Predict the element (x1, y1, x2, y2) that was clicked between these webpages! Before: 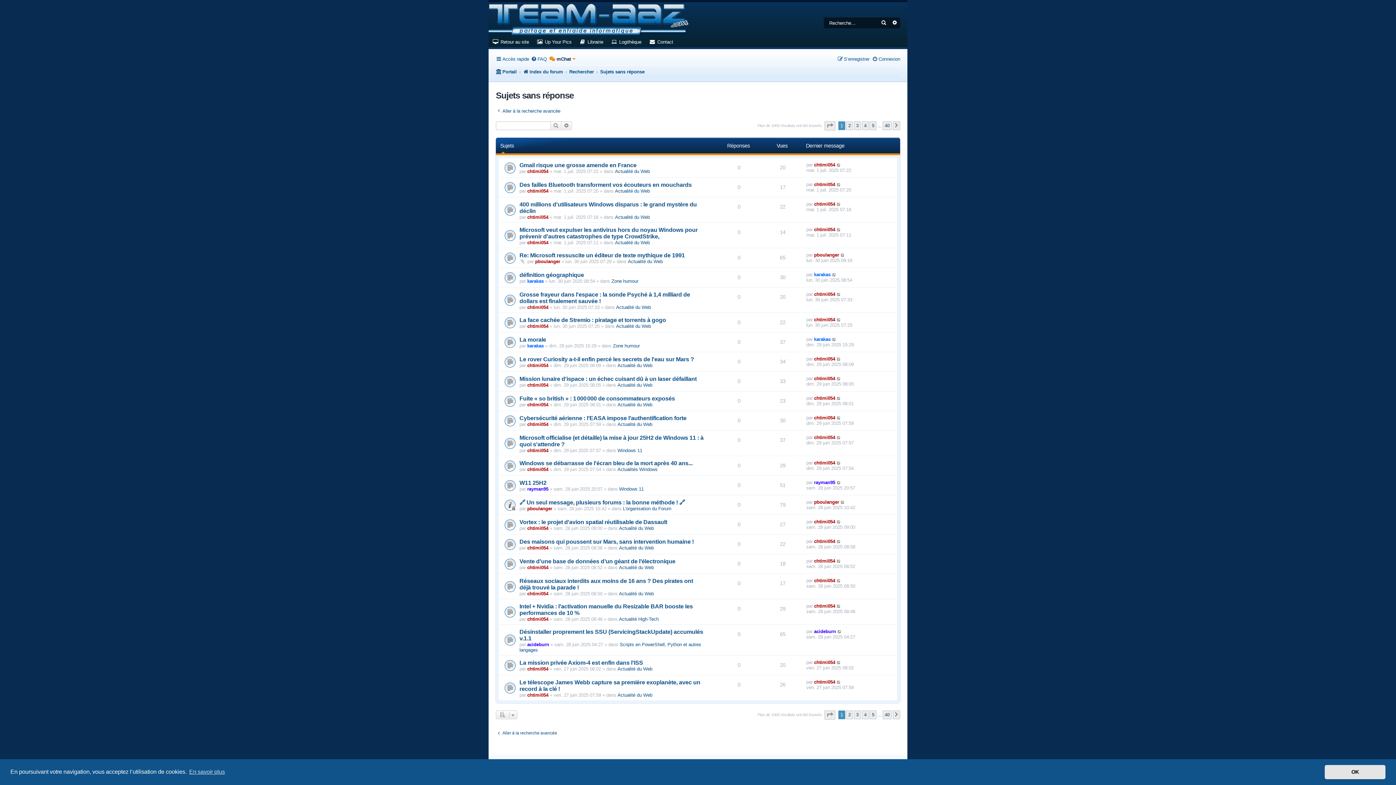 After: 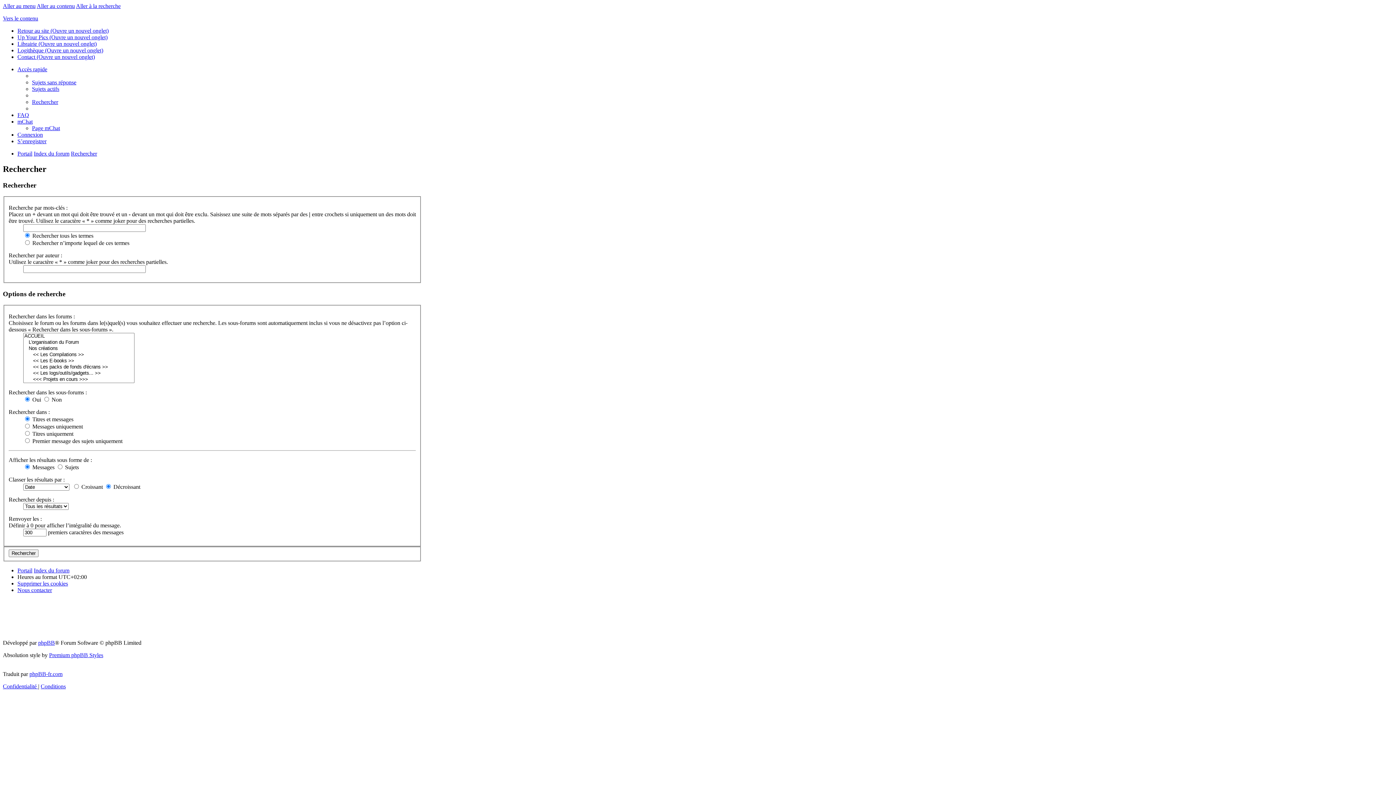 Action: label: Recherche avancée bbox: (889, 17, 900, 28)